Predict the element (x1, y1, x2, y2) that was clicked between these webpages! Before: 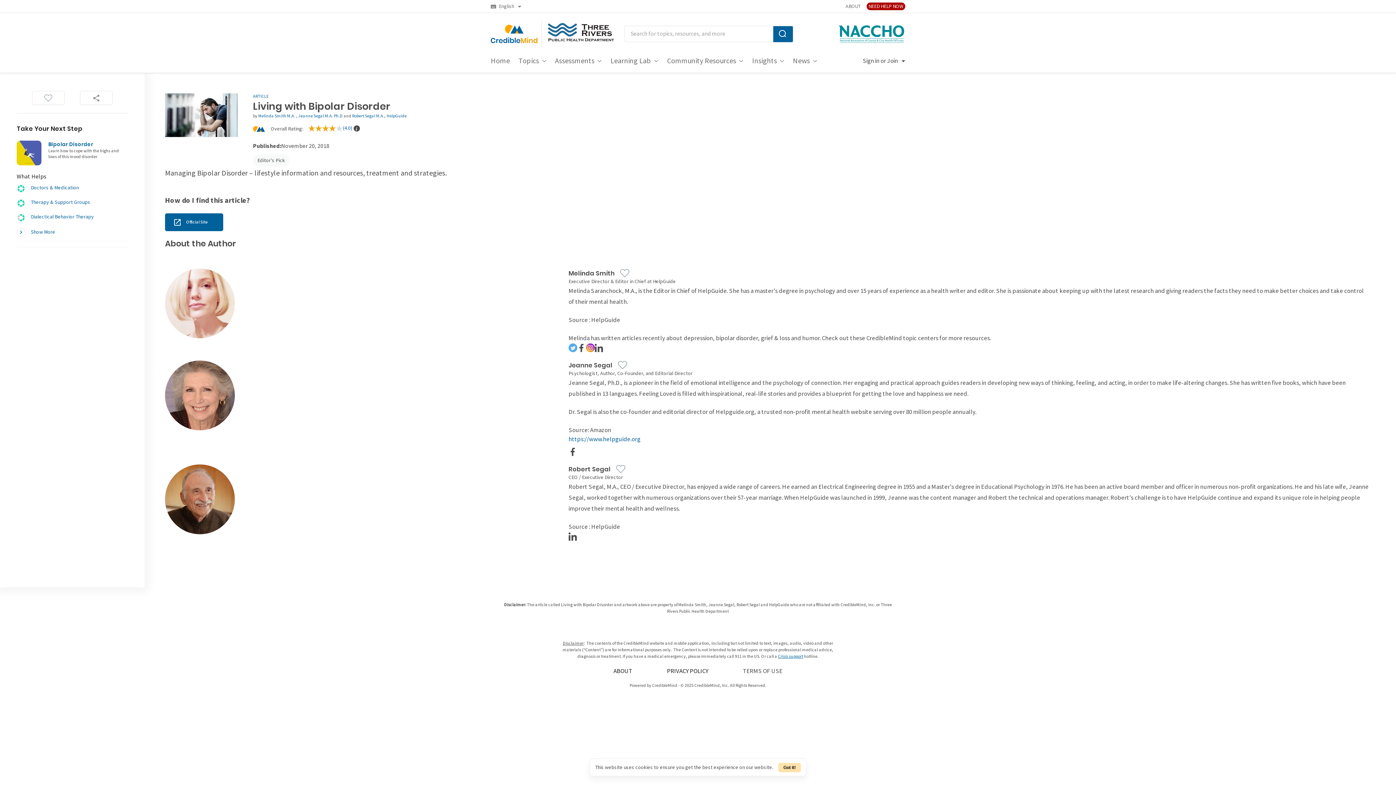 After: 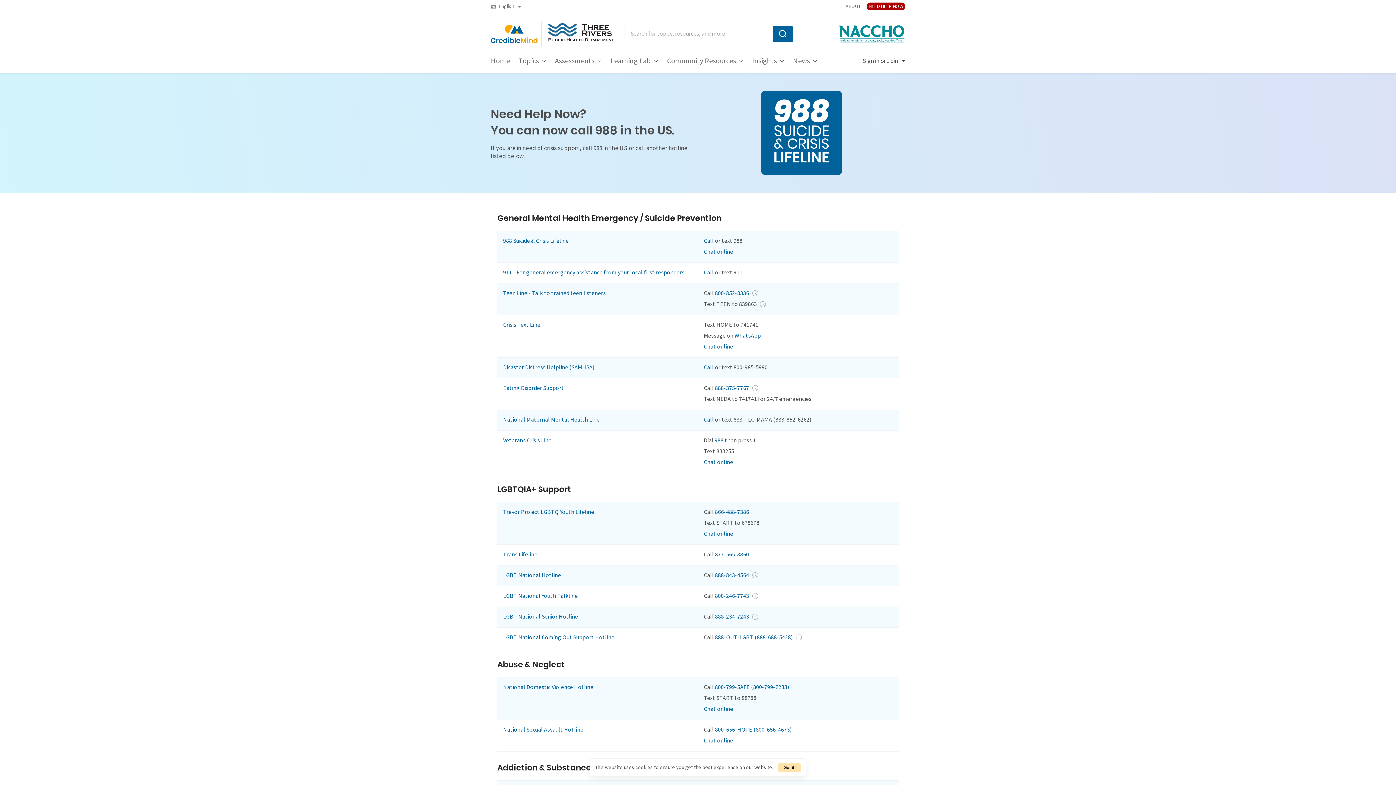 Action: label: NEED HELP NOW bbox: (866, 2, 905, 10)